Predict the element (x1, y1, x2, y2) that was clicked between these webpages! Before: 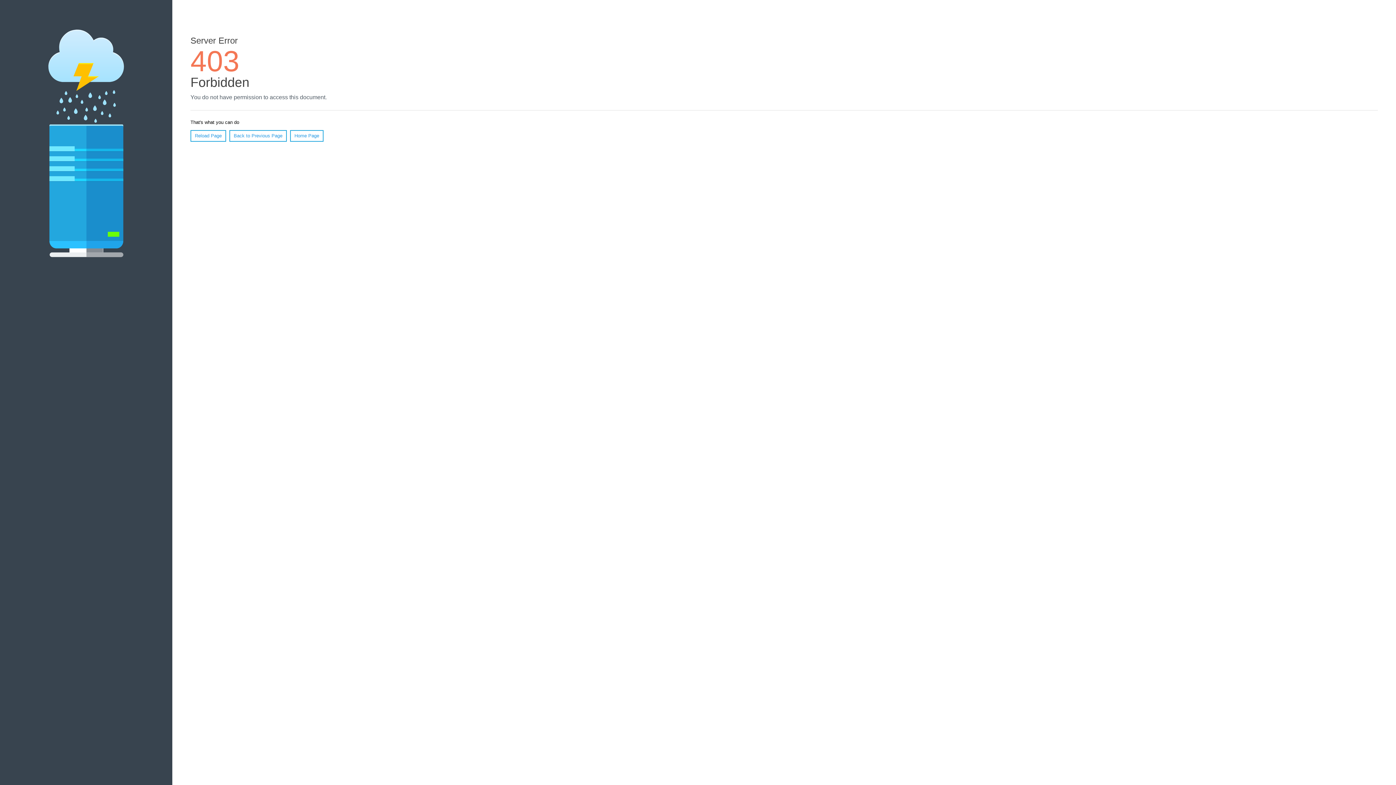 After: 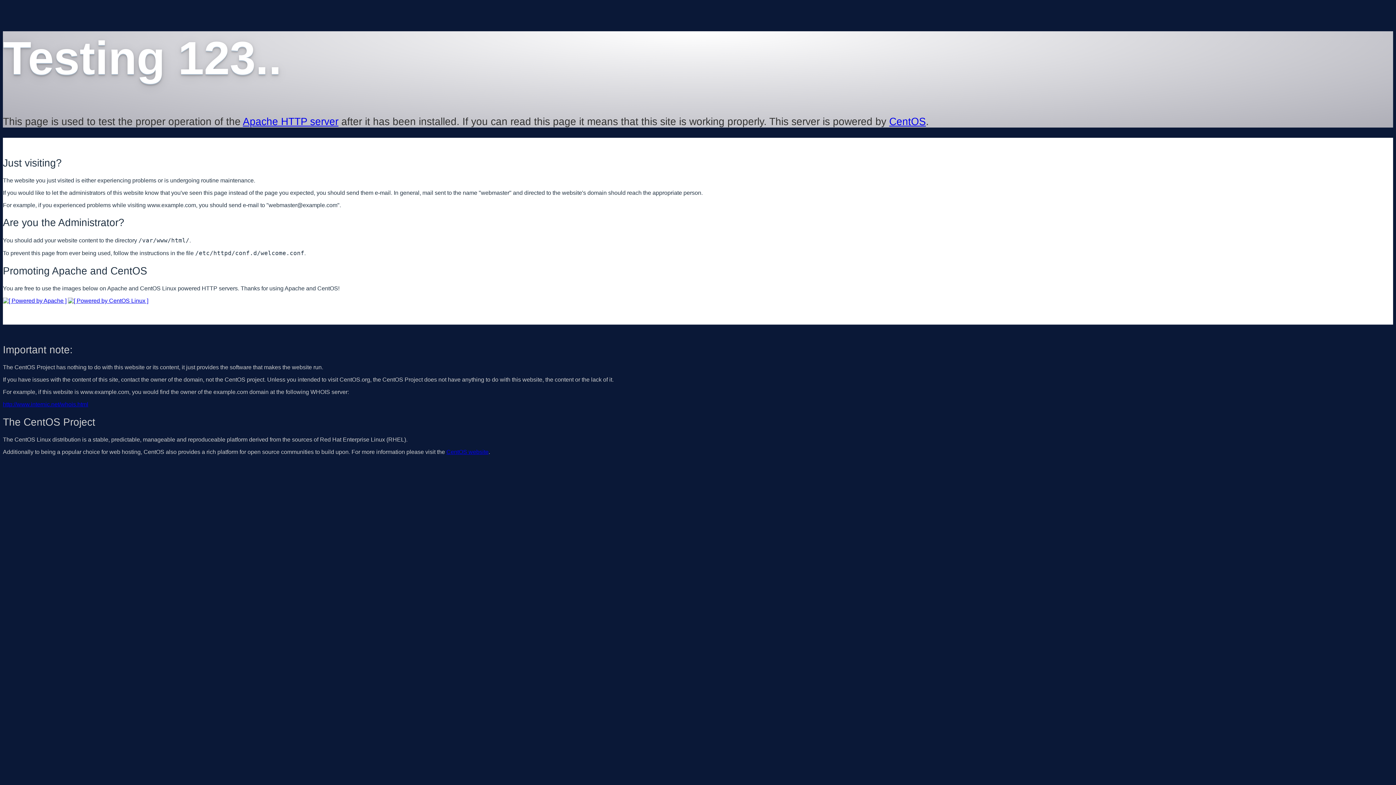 Action: label: Home Page bbox: (290, 130, 323, 141)